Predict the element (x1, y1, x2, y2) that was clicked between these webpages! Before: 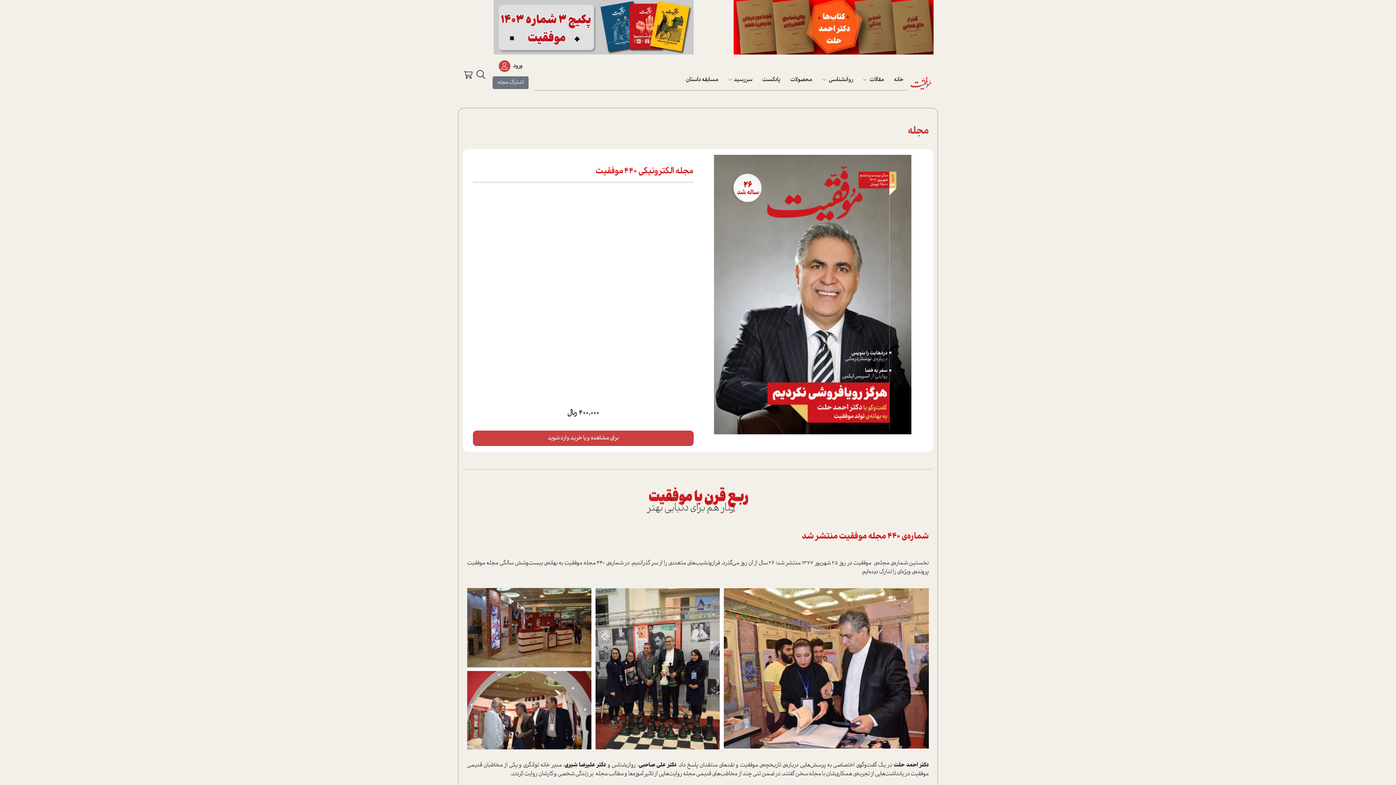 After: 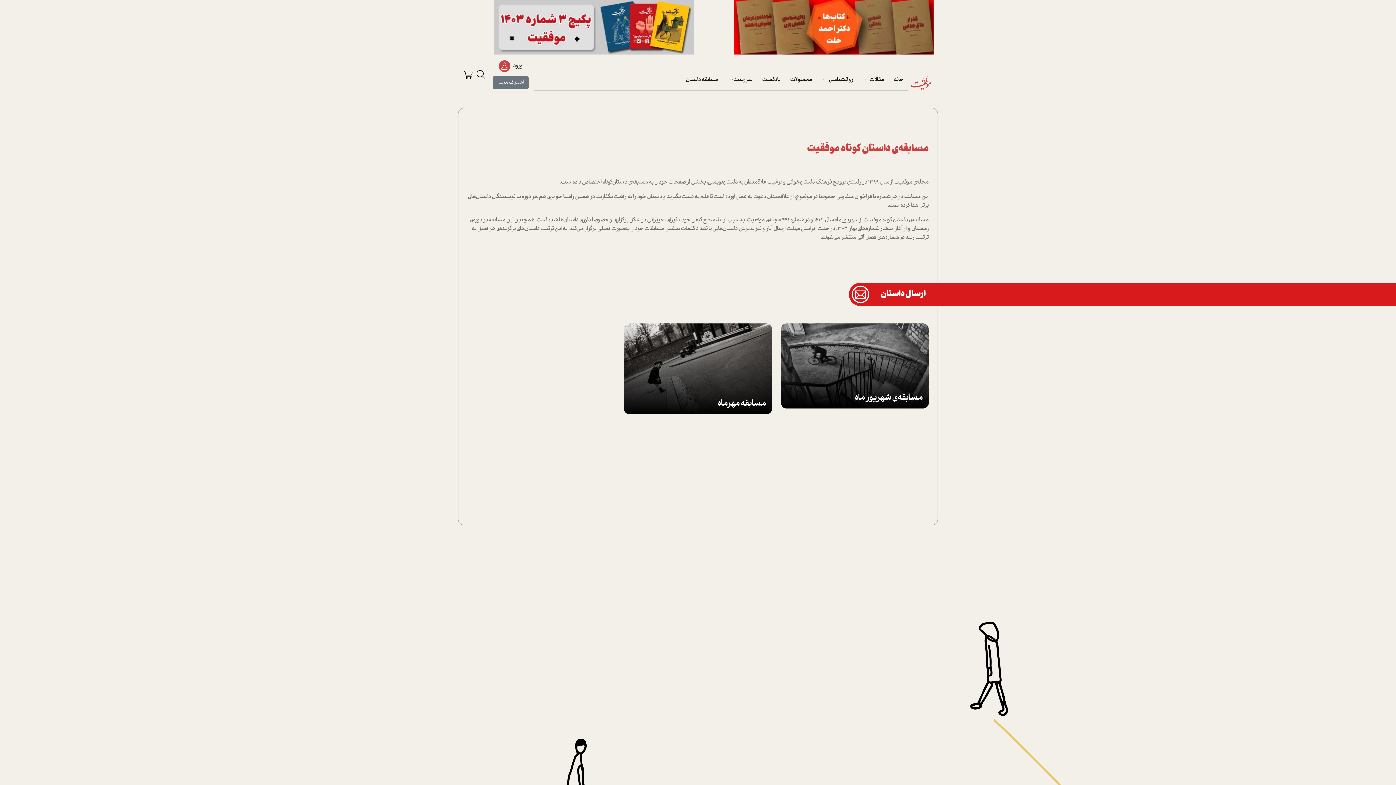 Action: bbox: (681, 69, 723, 90) label: مسابقه داستان